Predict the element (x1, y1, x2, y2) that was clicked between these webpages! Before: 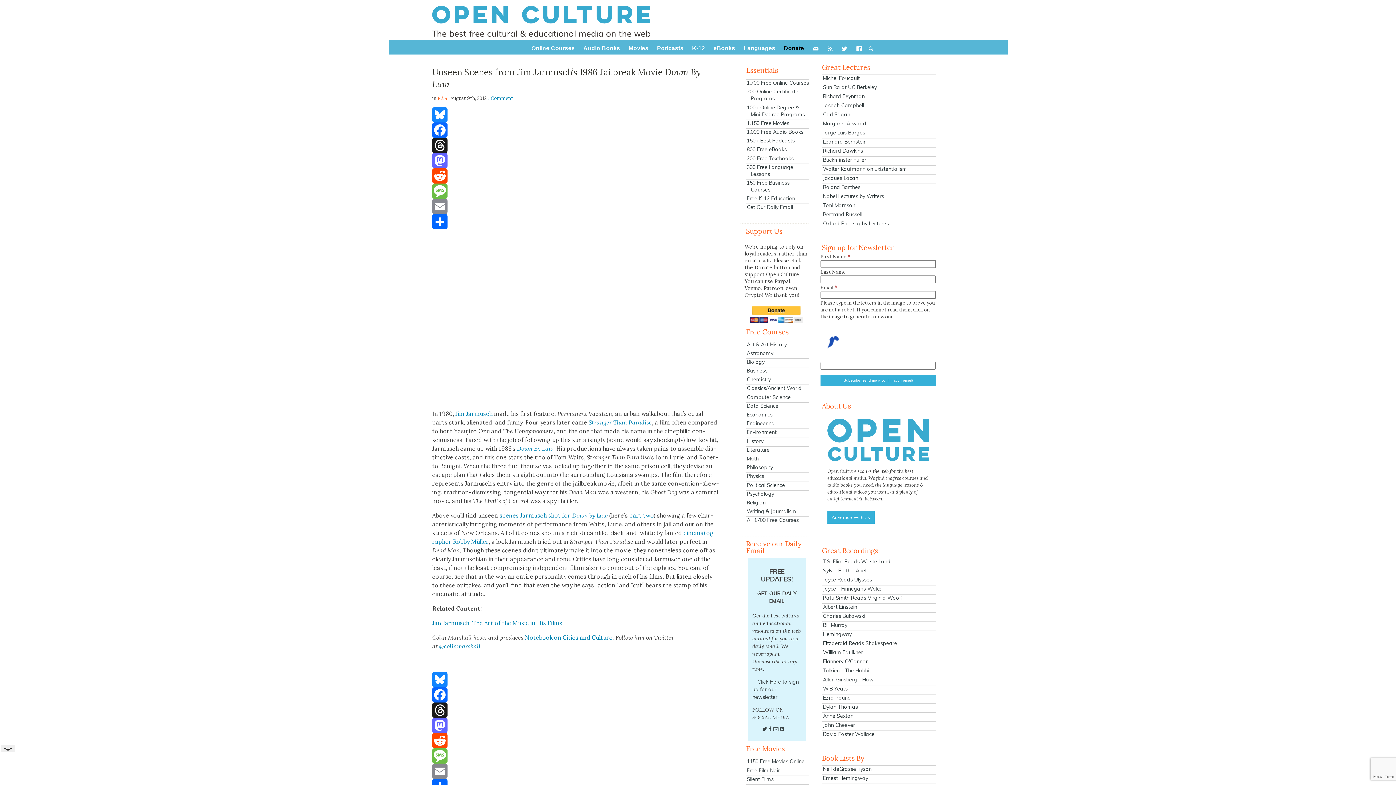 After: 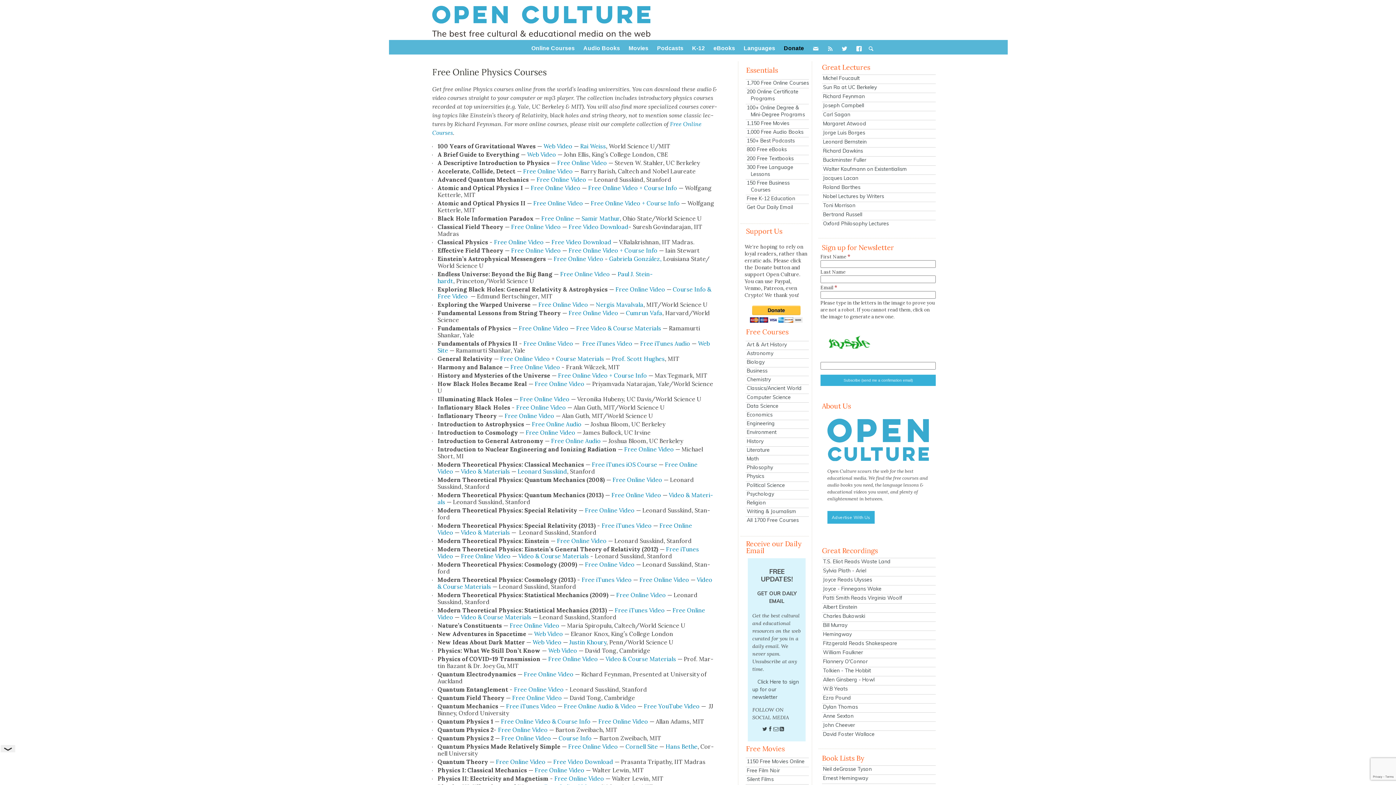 Action: label: Physics bbox: (745, 472, 809, 480)